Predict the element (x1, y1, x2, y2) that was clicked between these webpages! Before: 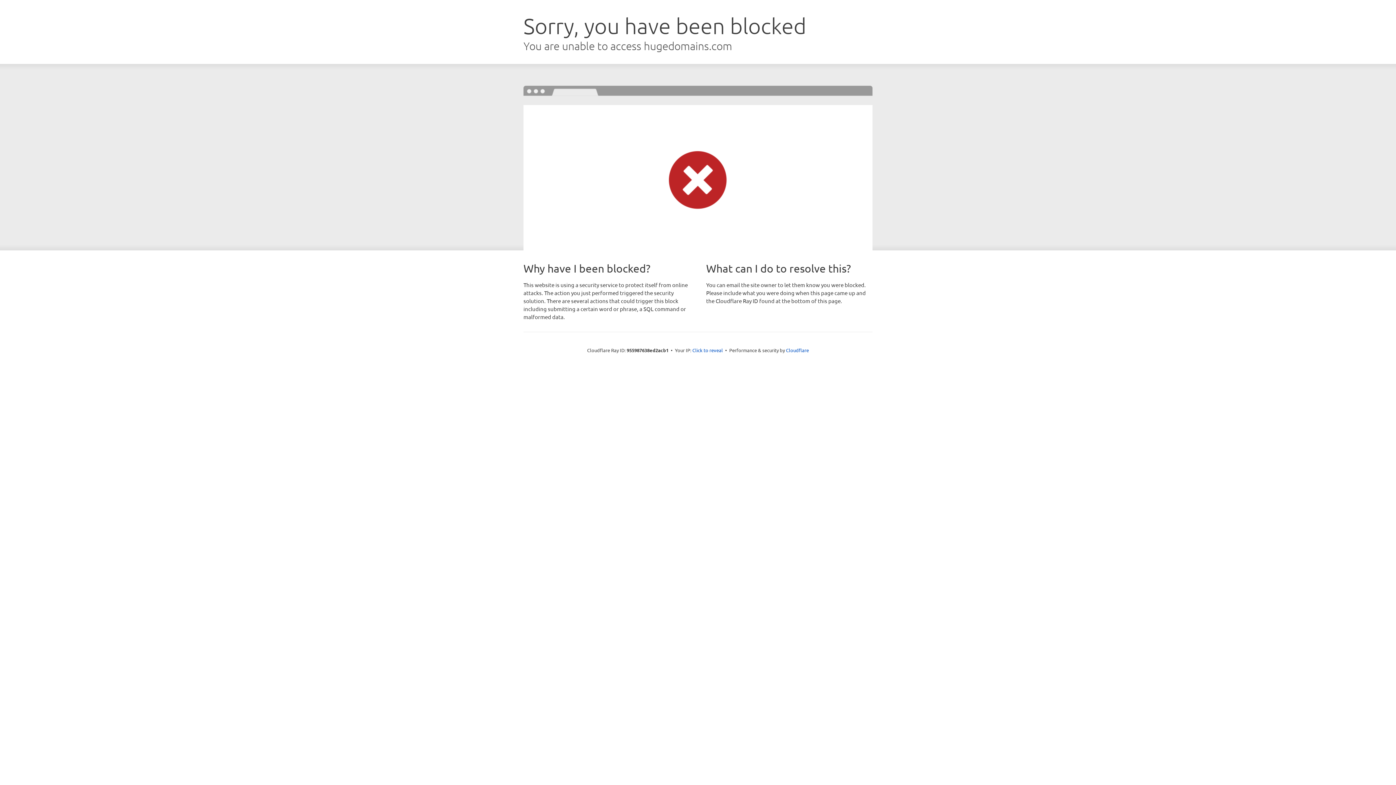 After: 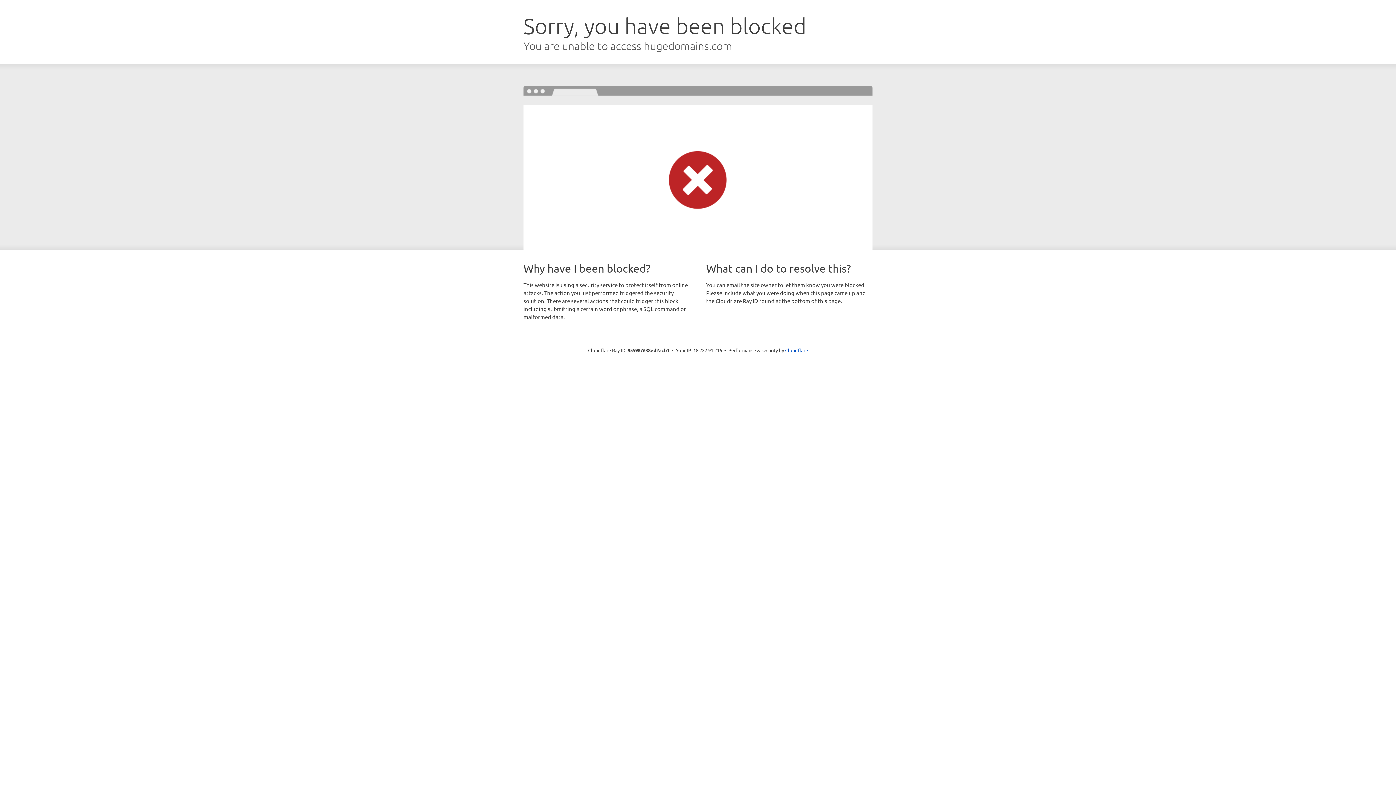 Action: bbox: (692, 346, 723, 353) label: Click to reveal